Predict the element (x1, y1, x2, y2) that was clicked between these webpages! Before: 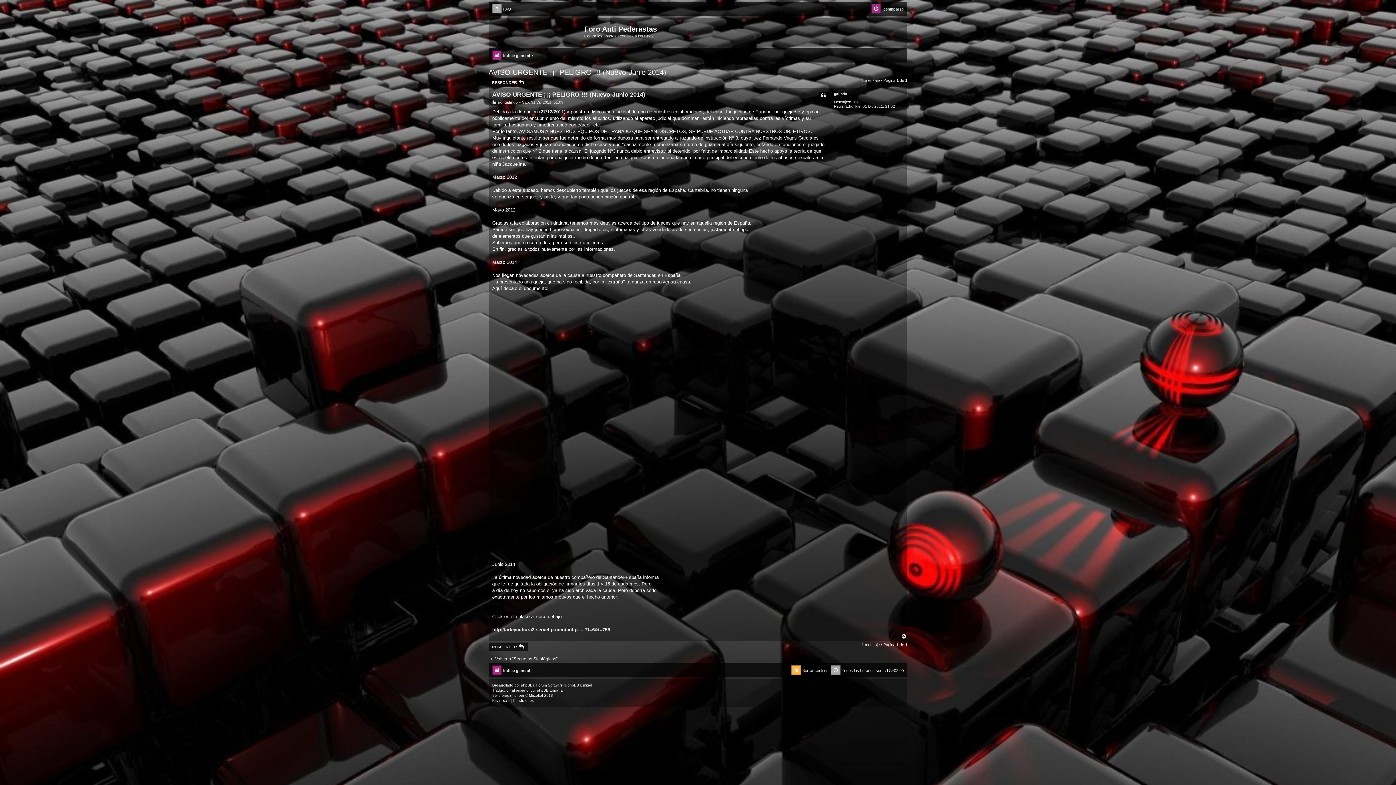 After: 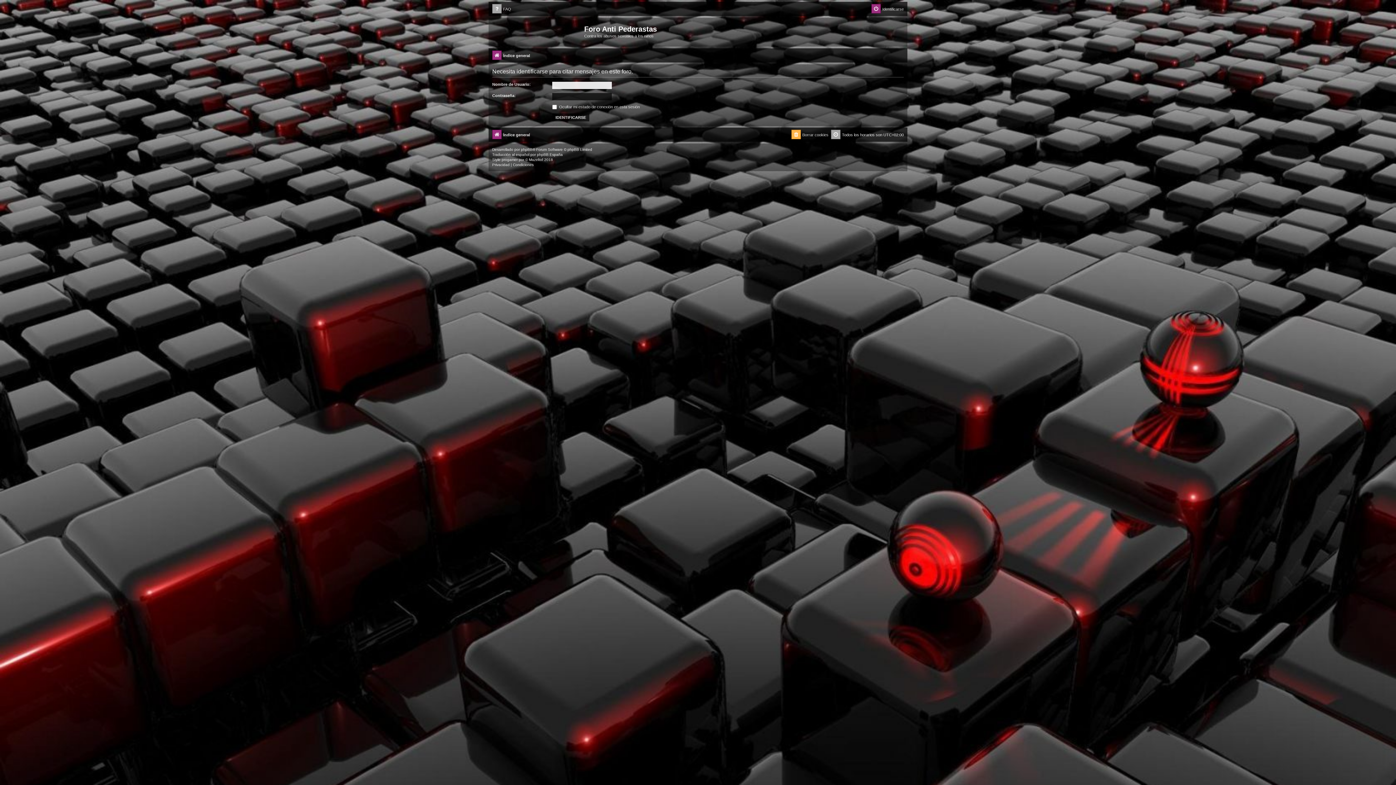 Action: bbox: (818, 91, 828, 99) label: Citar